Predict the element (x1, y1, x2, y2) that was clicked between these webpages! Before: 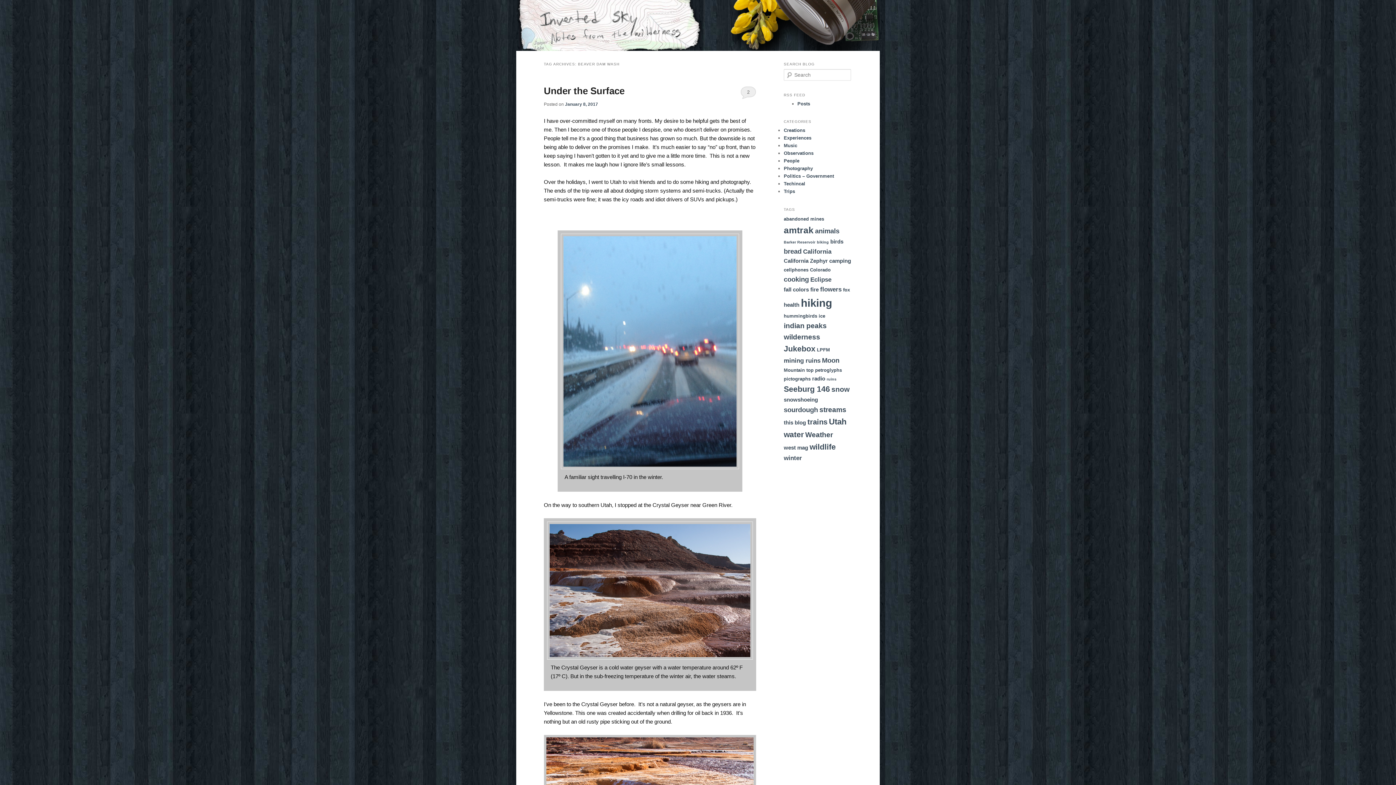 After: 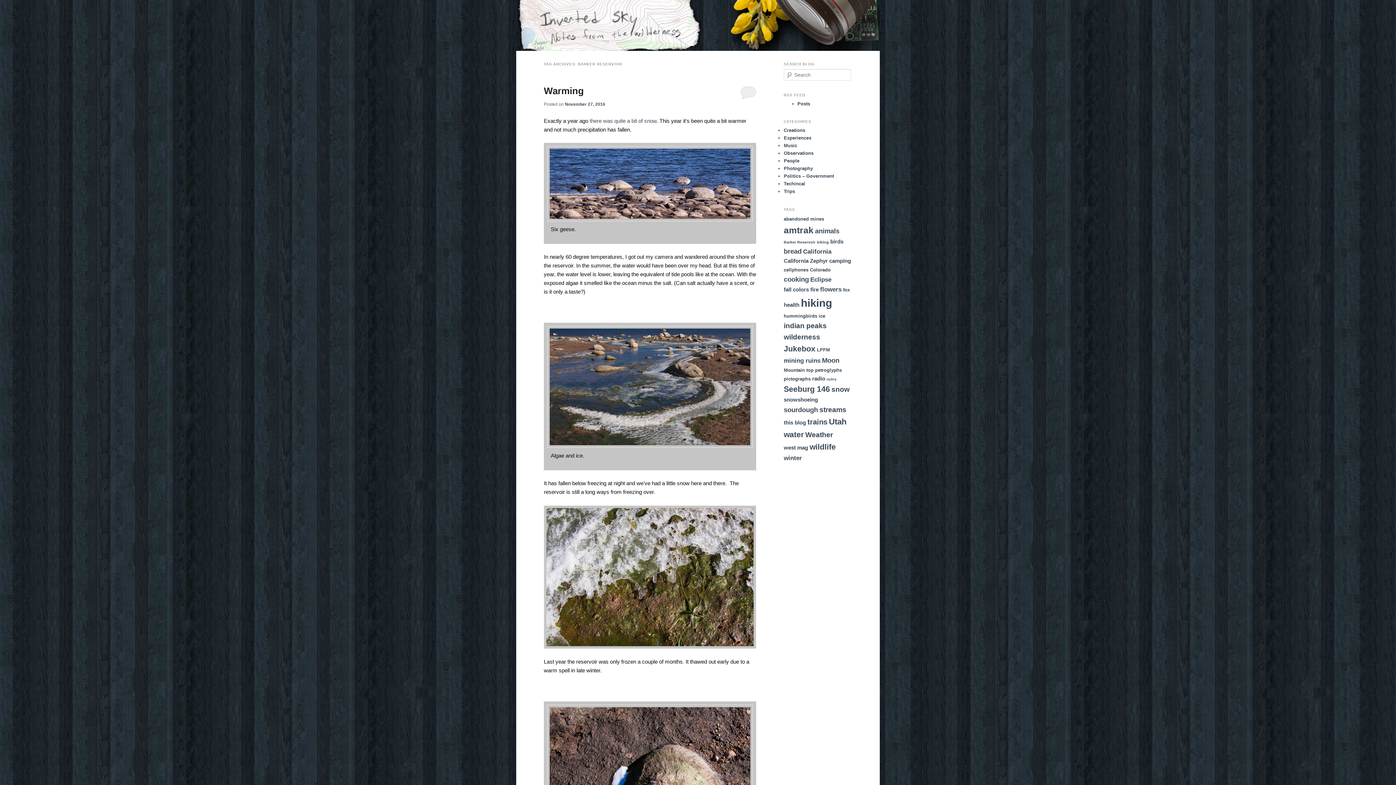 Action: label: Barker Reservoir (2 items) bbox: (784, 239, 815, 244)